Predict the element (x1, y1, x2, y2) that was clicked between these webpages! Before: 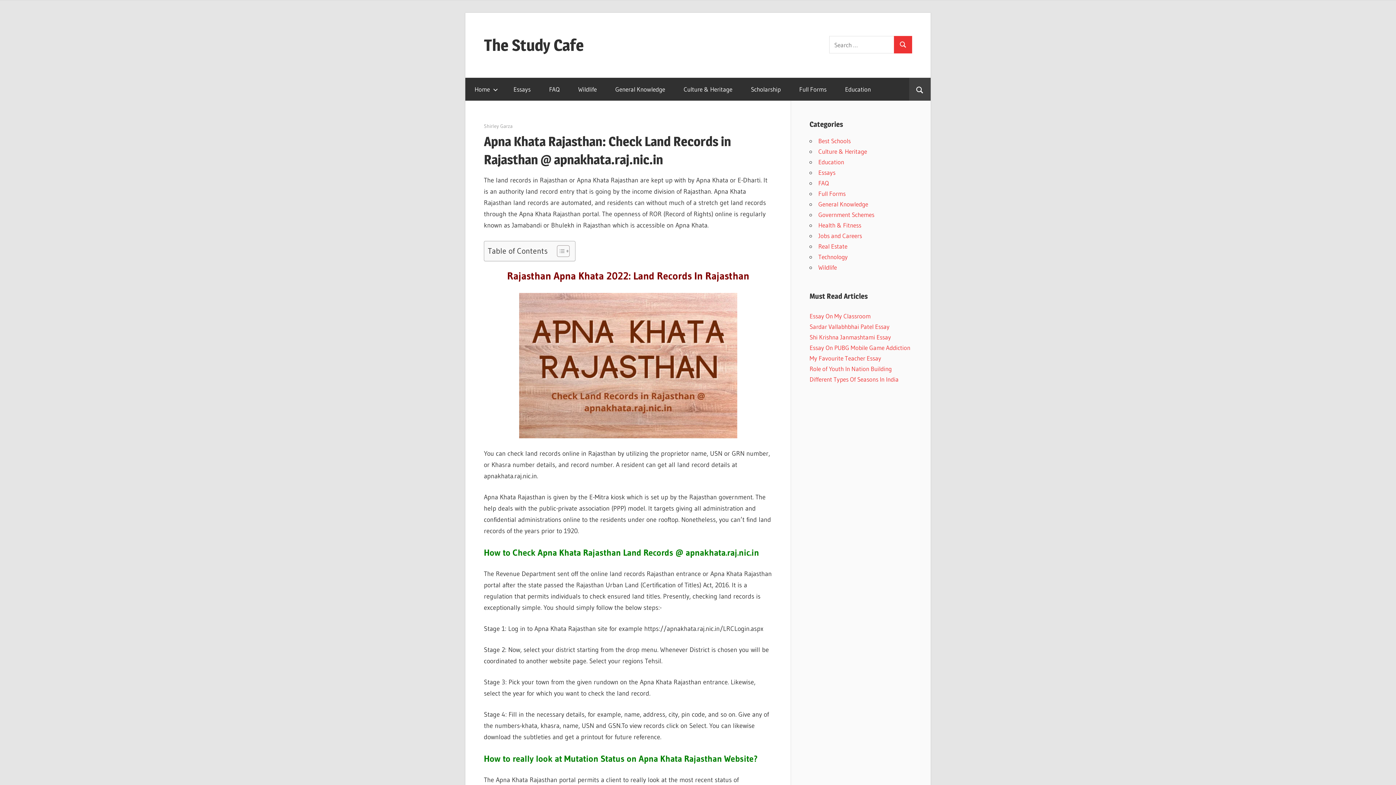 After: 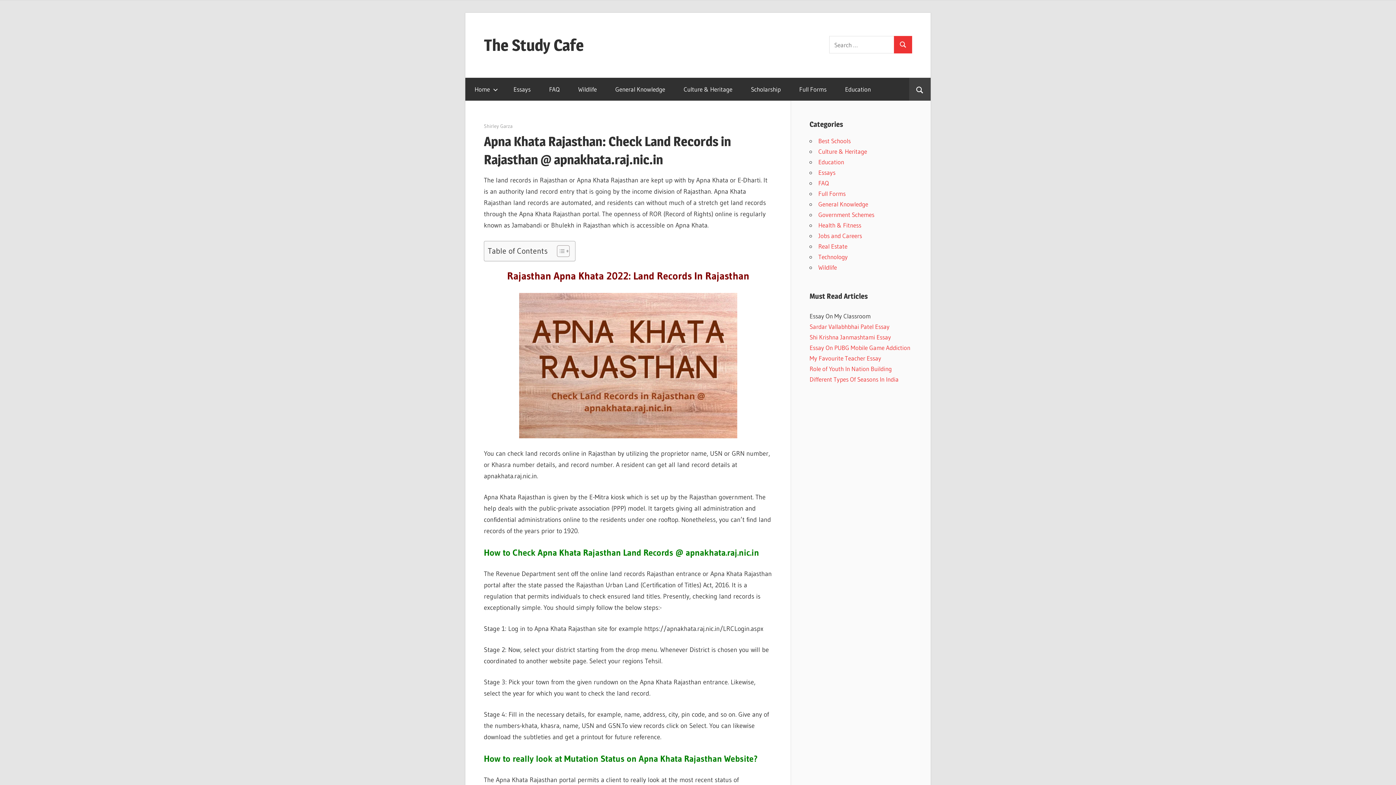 Action: bbox: (809, 312, 870, 319) label: Essay On My Classroom